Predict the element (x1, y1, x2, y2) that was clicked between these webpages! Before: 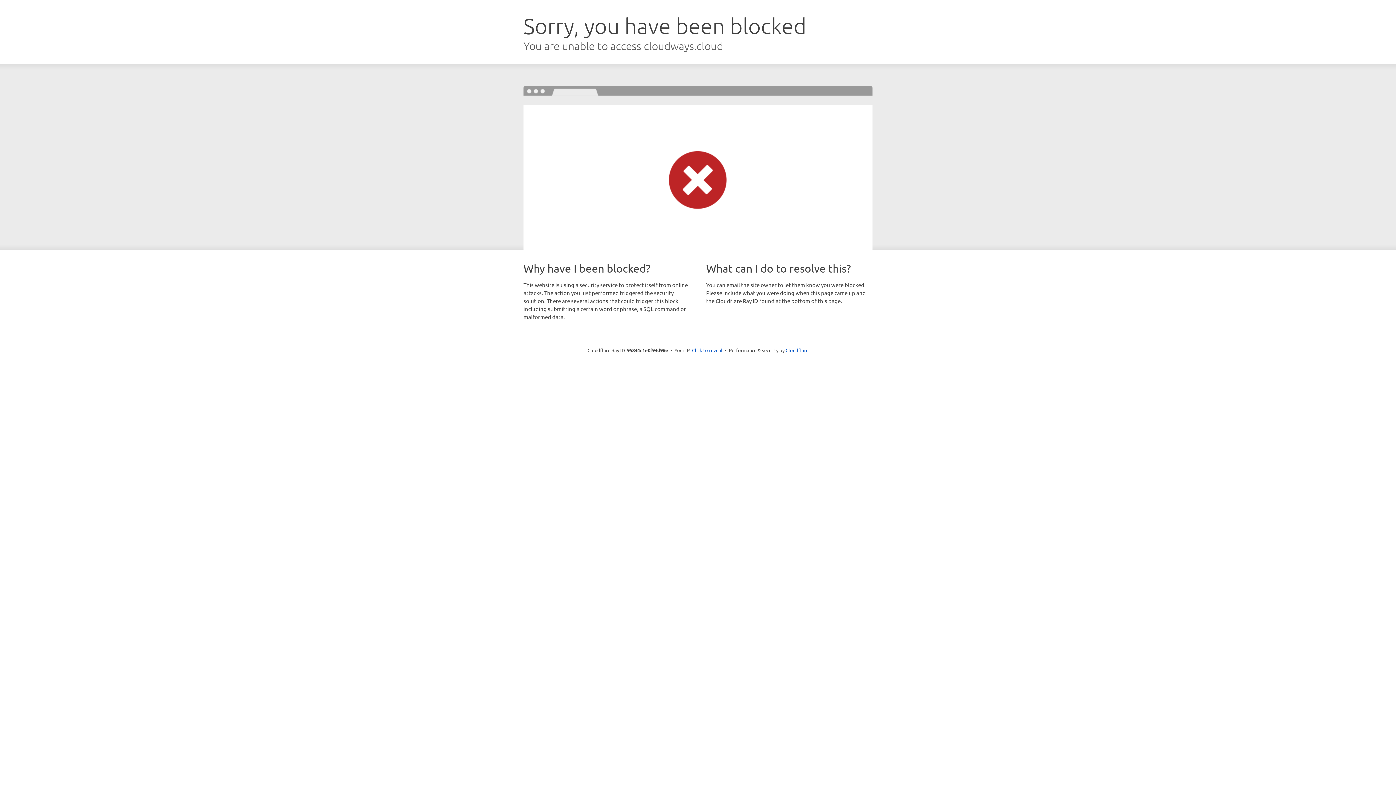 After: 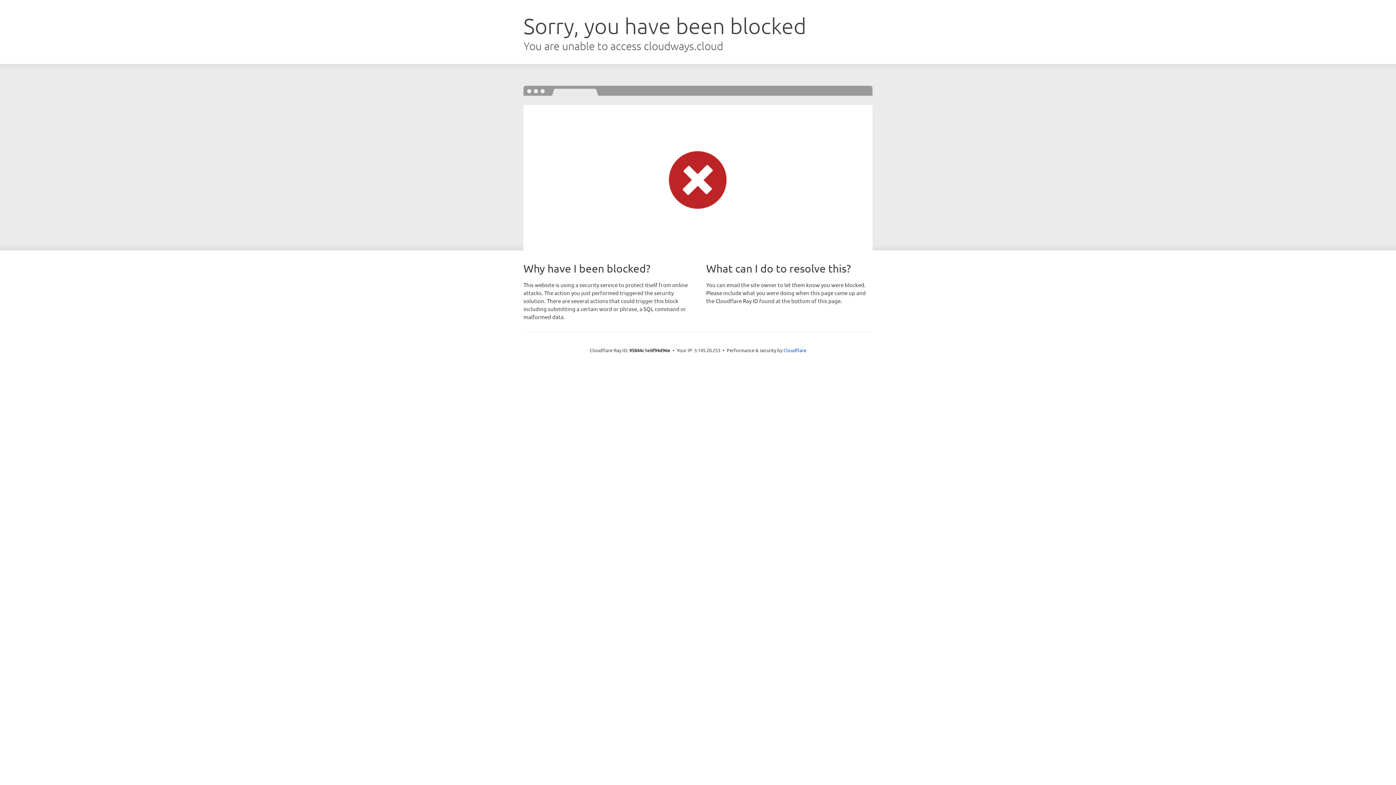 Action: label: Click to reveal bbox: (692, 346, 722, 353)